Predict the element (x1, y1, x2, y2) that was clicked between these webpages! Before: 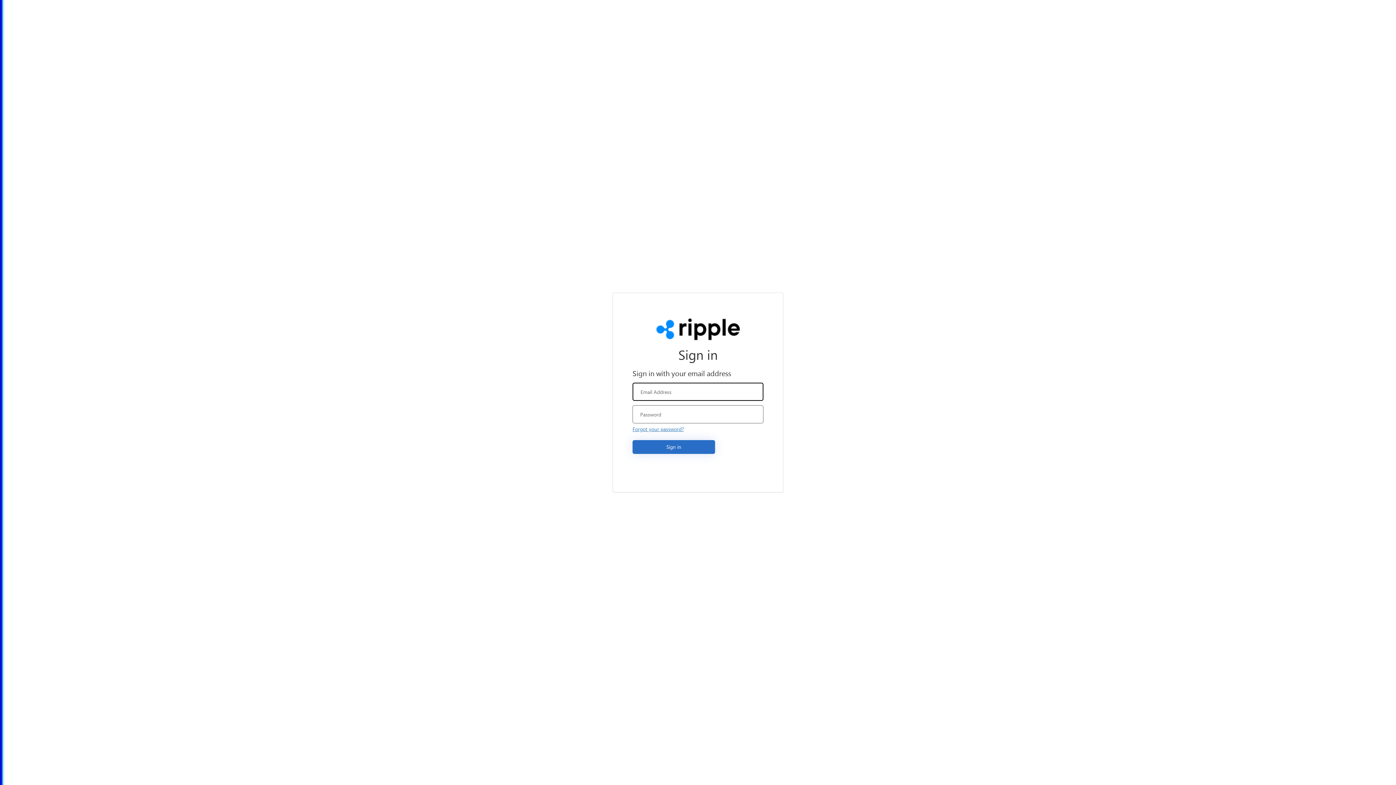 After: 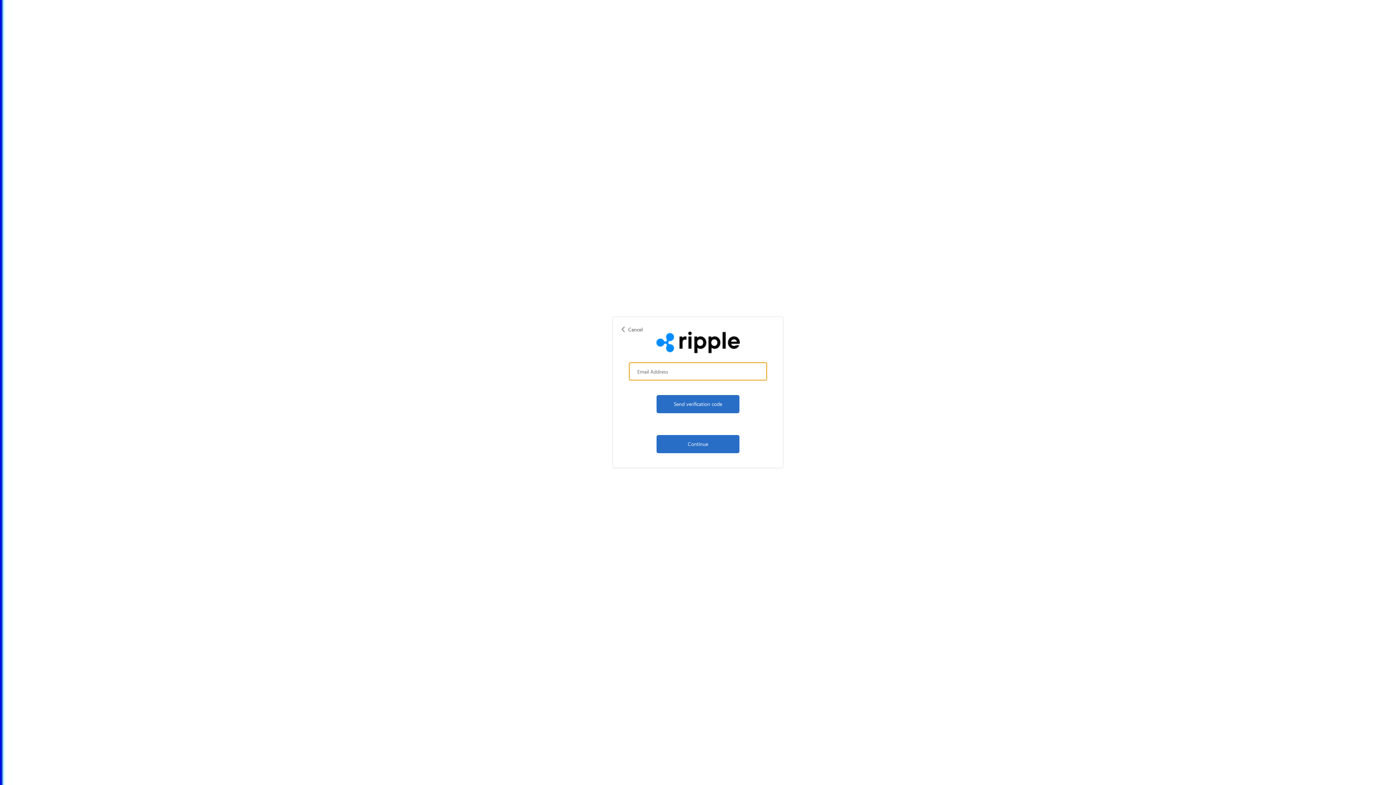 Action: label: Forgot your password? bbox: (632, 425, 684, 432)